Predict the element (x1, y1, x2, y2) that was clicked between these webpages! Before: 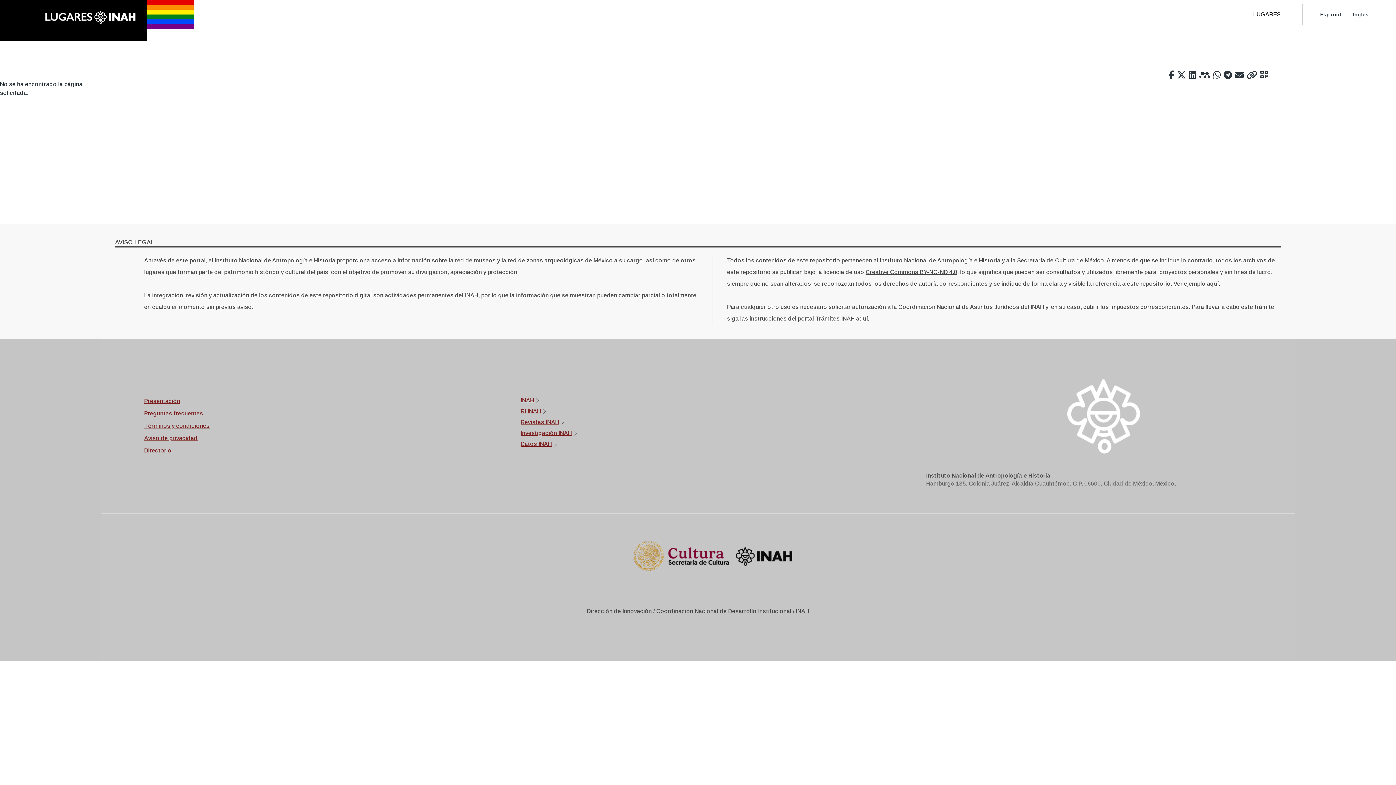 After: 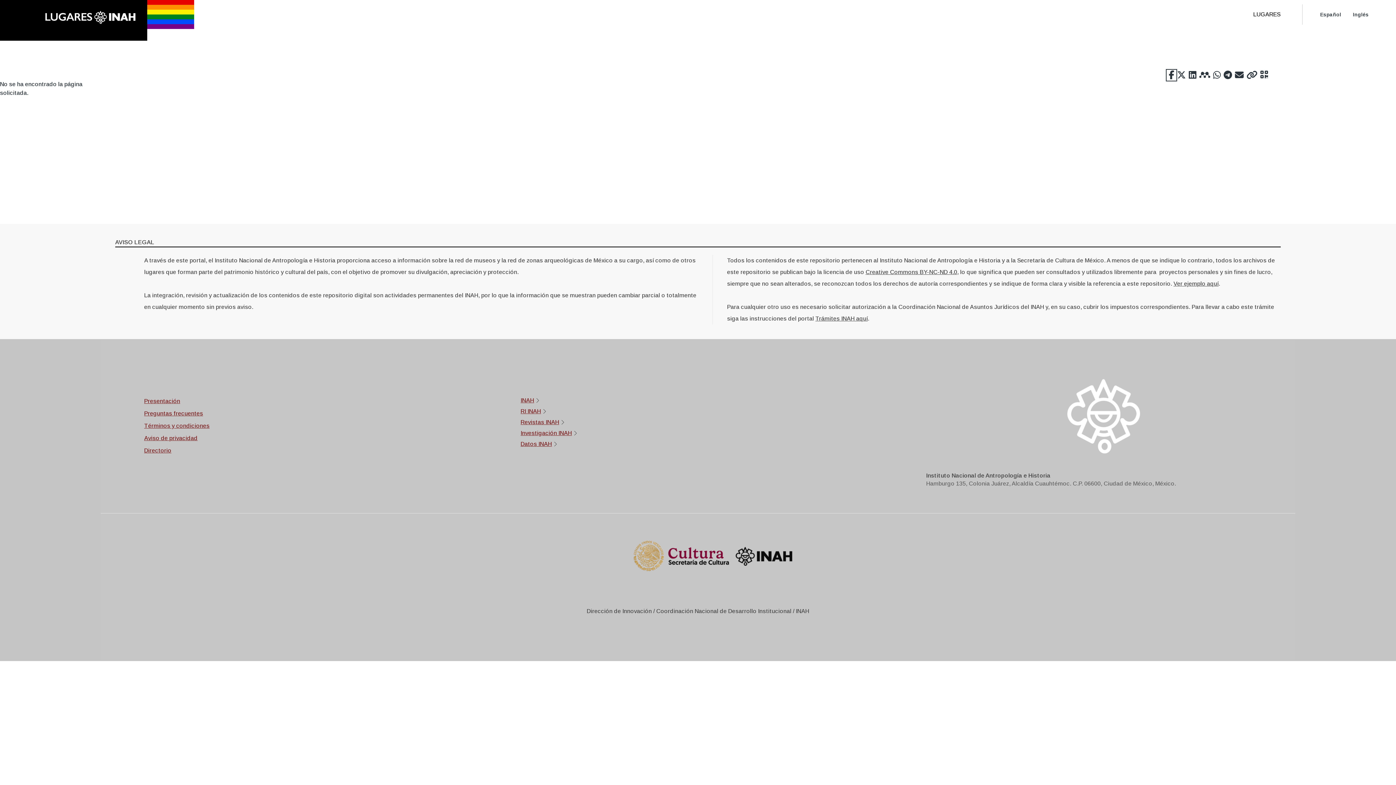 Action: bbox: (1167, 70, 1175, 79)